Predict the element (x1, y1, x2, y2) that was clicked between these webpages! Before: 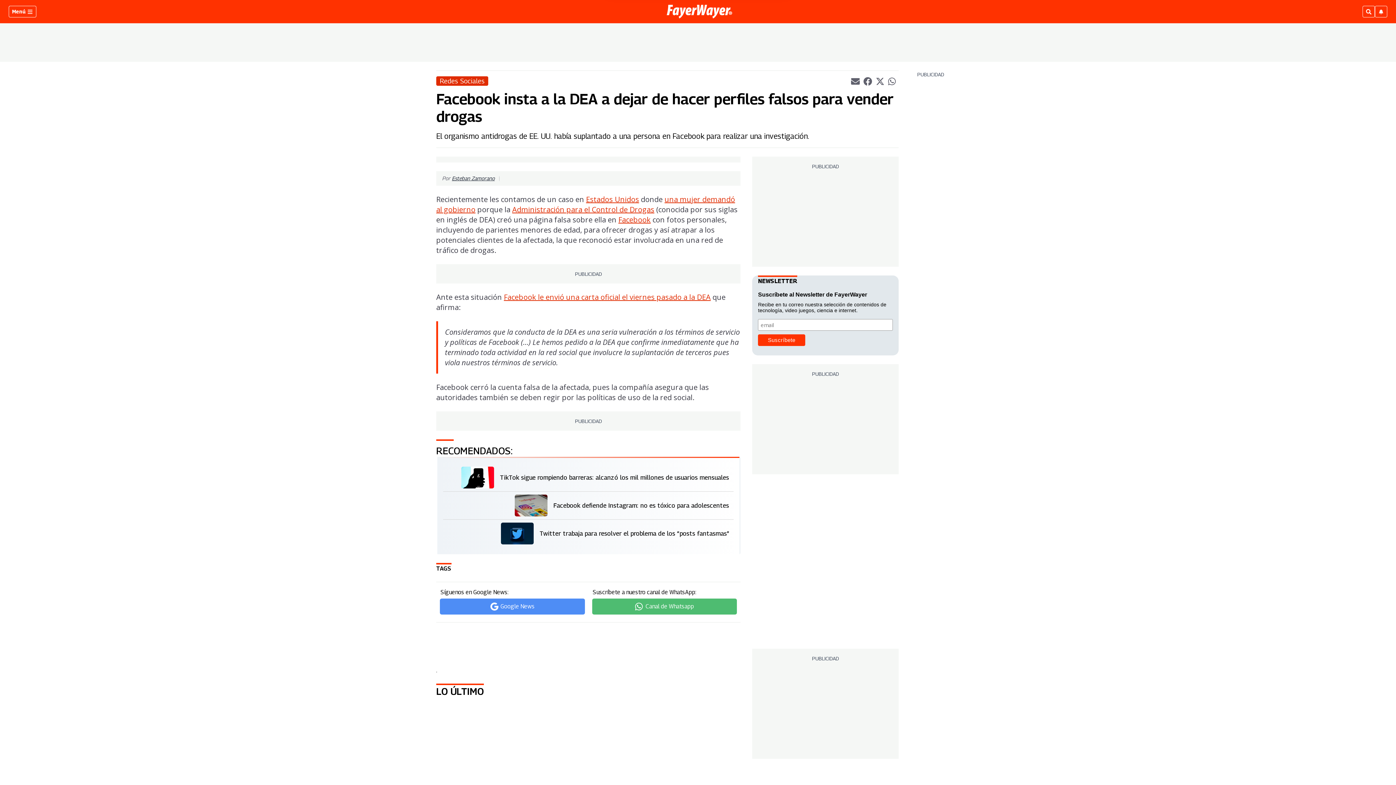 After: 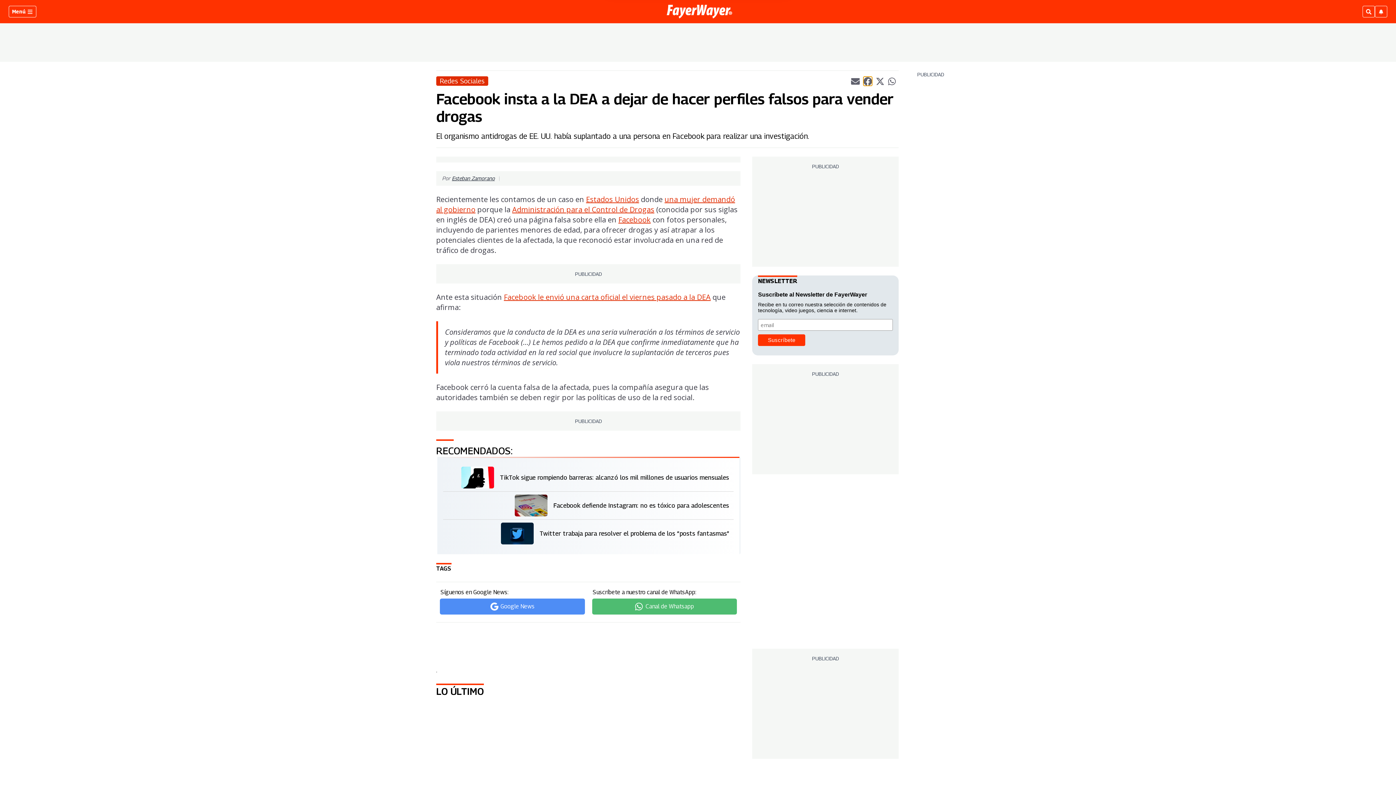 Action: bbox: (863, 76, 872, 85) label: Compartir el artículo actual mediante Facebook